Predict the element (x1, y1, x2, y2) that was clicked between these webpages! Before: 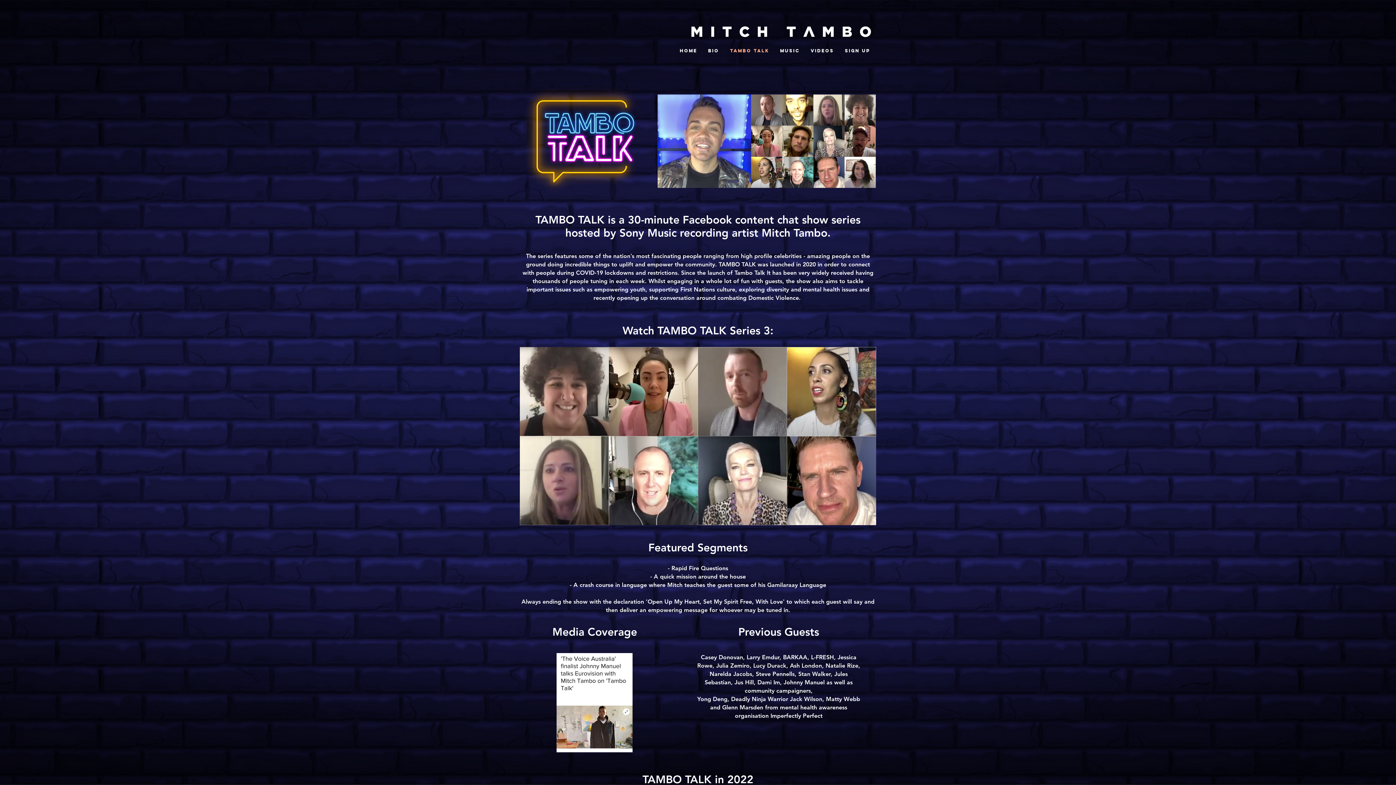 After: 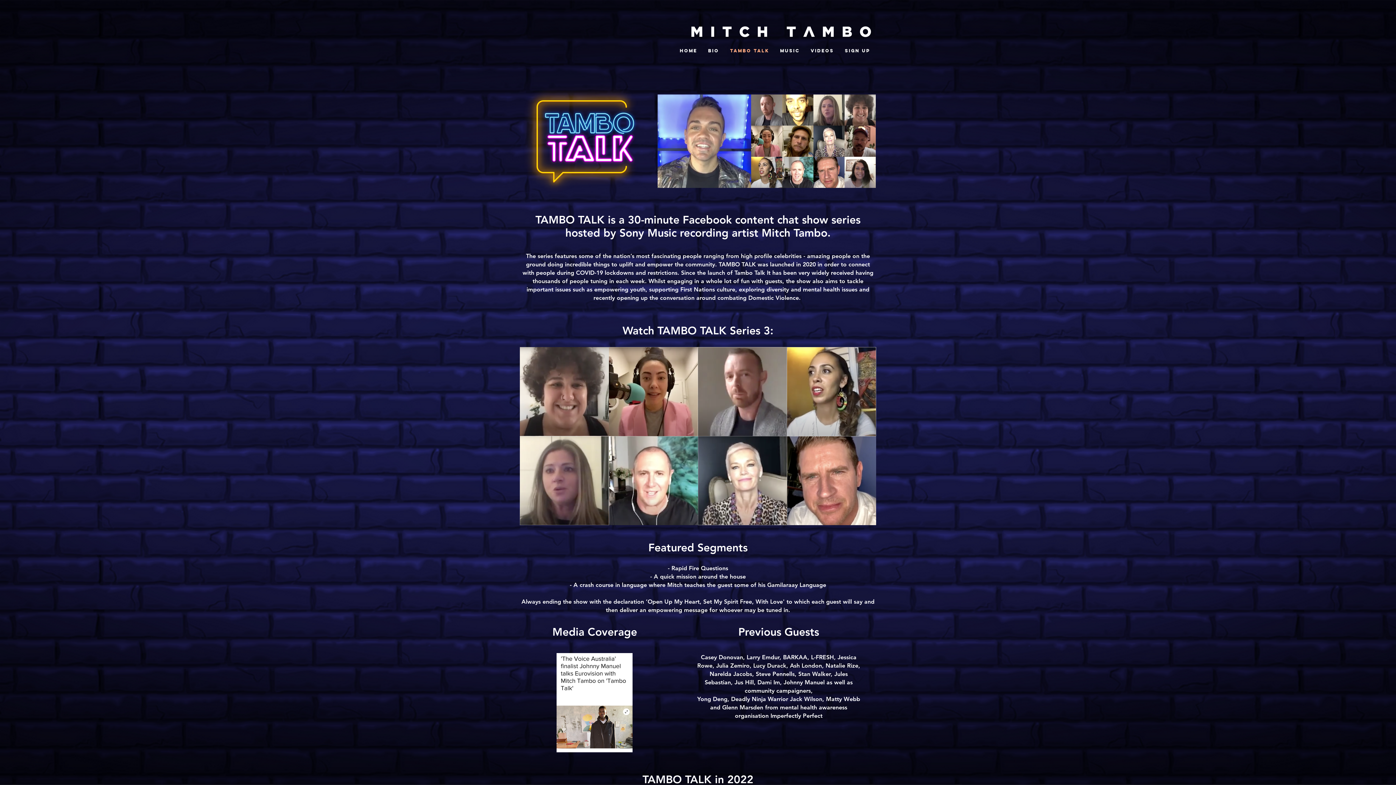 Action: label: TAMBO TALK bbox: (724, 41, 774, 60)